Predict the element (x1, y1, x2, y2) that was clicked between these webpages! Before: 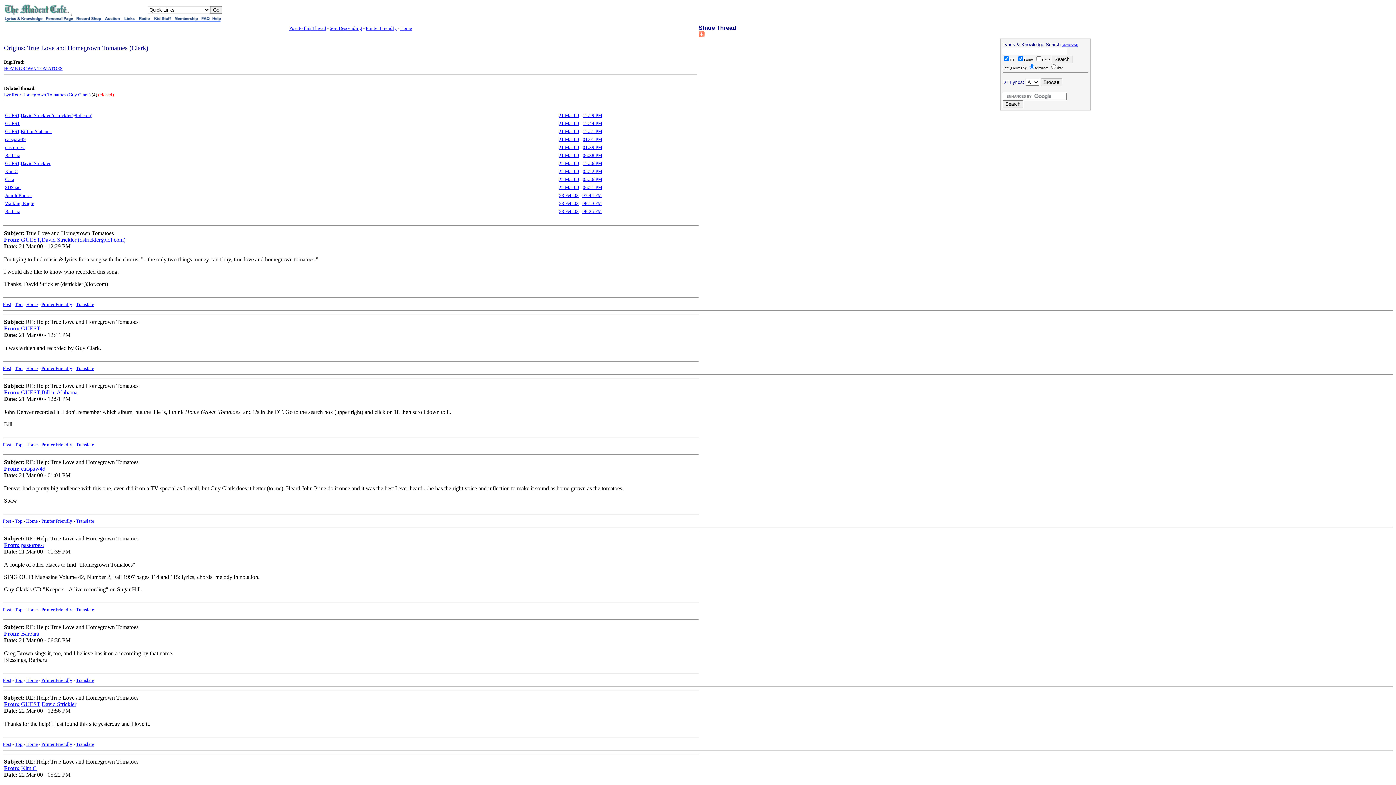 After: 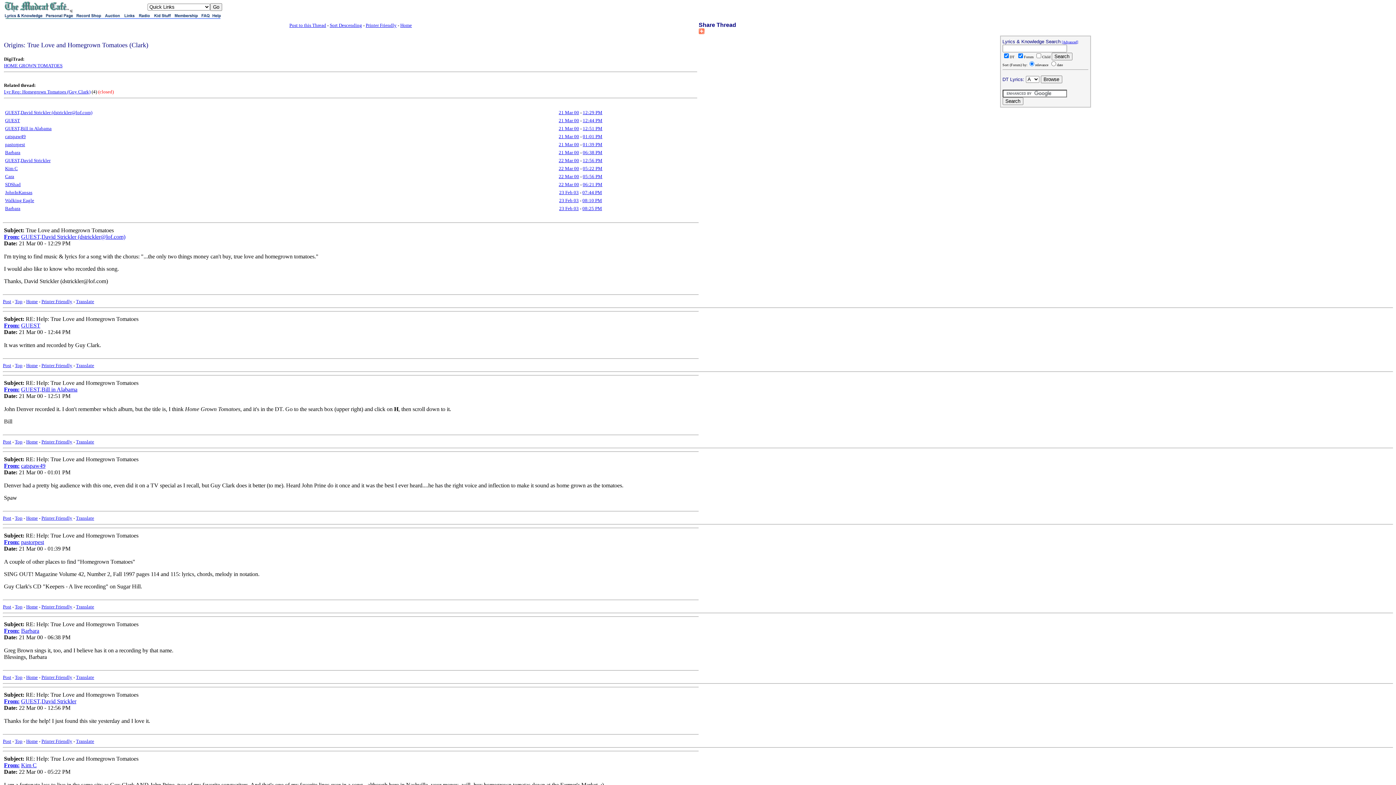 Action: label: Top bbox: (14, 365, 22, 371)